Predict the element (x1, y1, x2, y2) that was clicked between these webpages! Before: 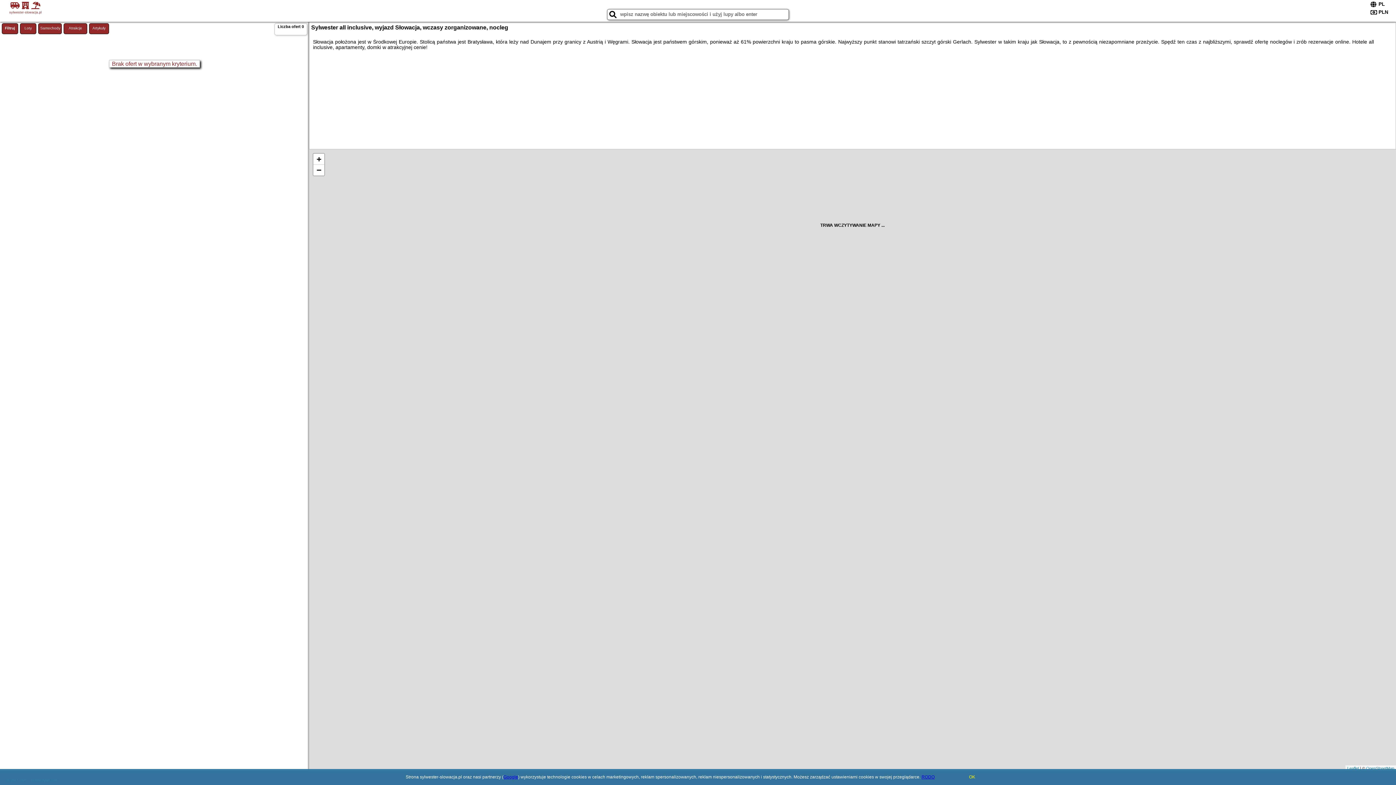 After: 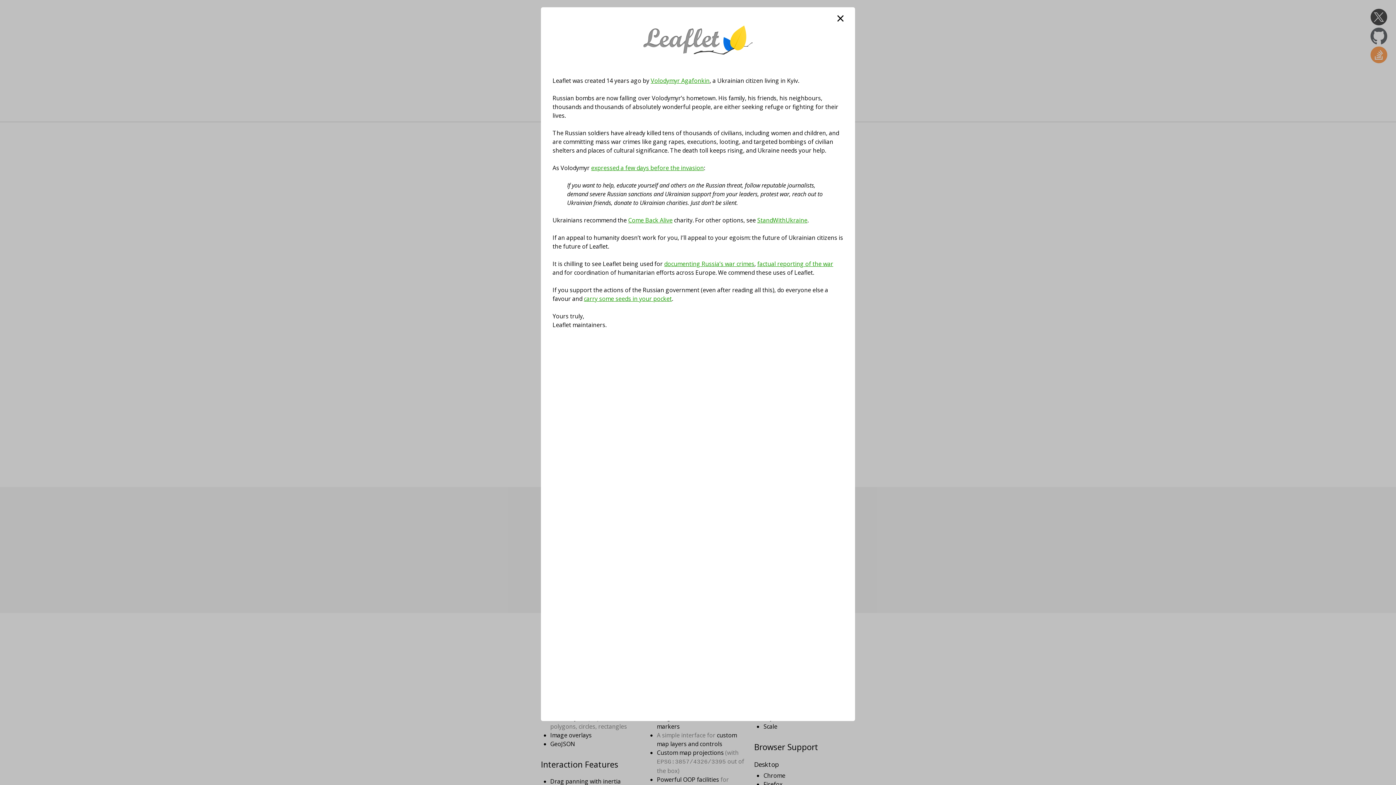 Action: label: Leaflet bbox: (1347, 766, 1359, 770)